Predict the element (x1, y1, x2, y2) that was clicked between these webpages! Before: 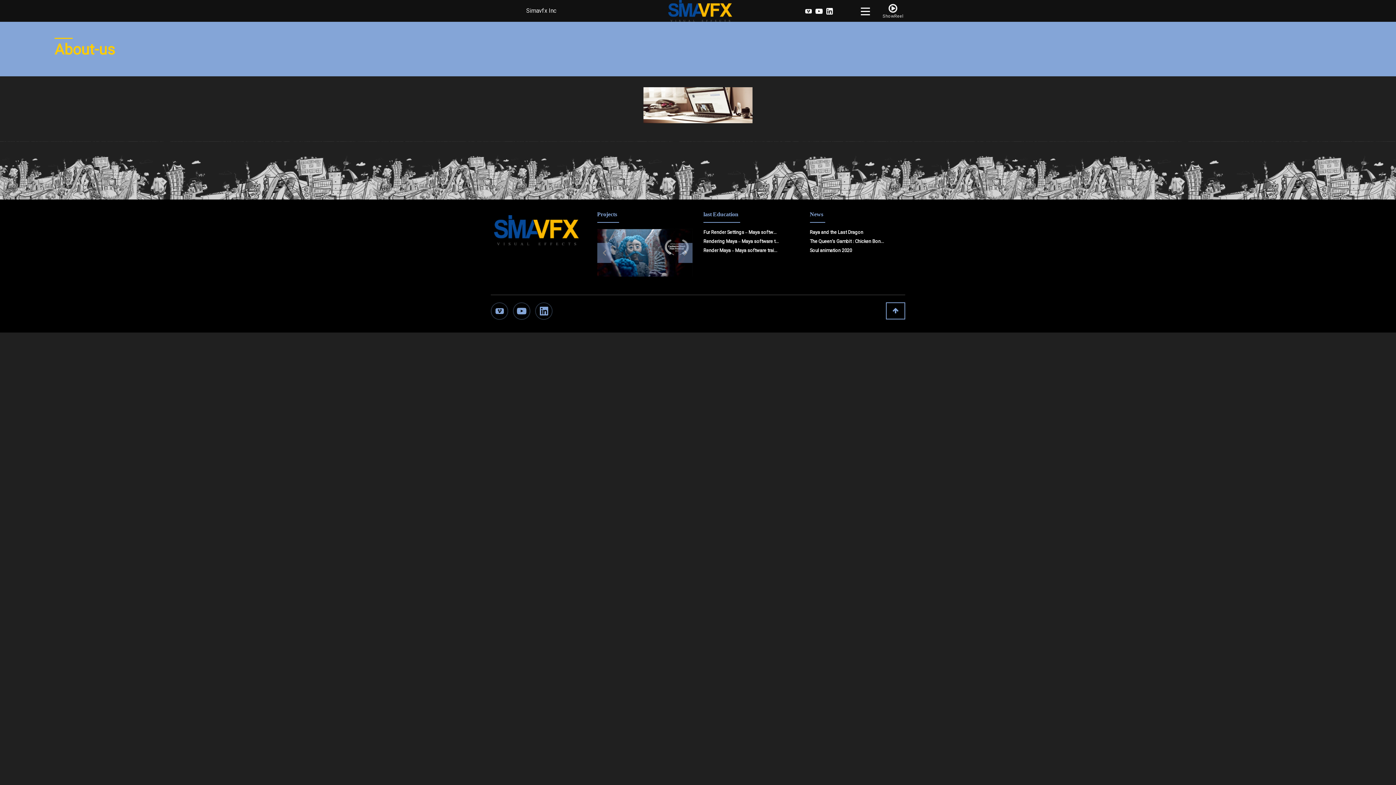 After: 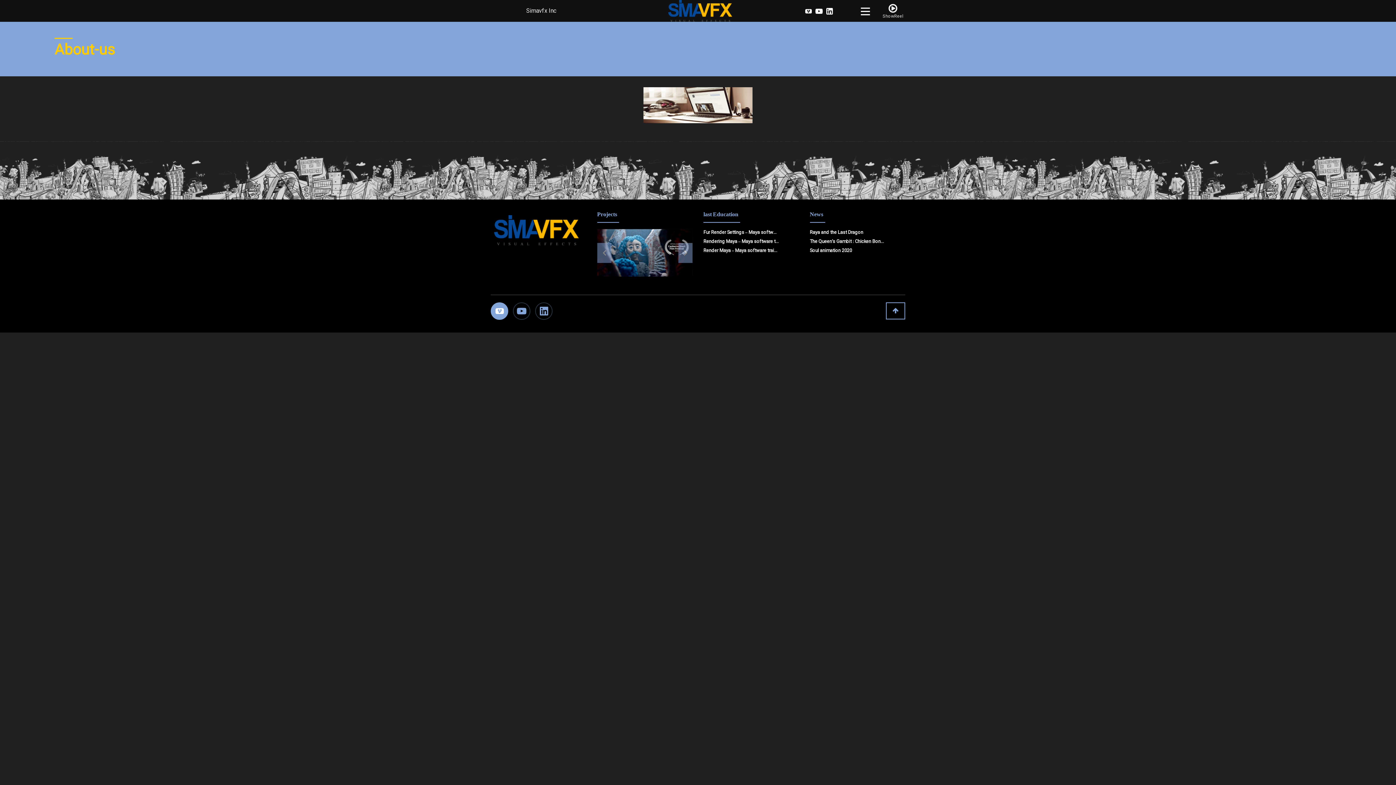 Action: bbox: (490, 302, 508, 320) label: linkedin